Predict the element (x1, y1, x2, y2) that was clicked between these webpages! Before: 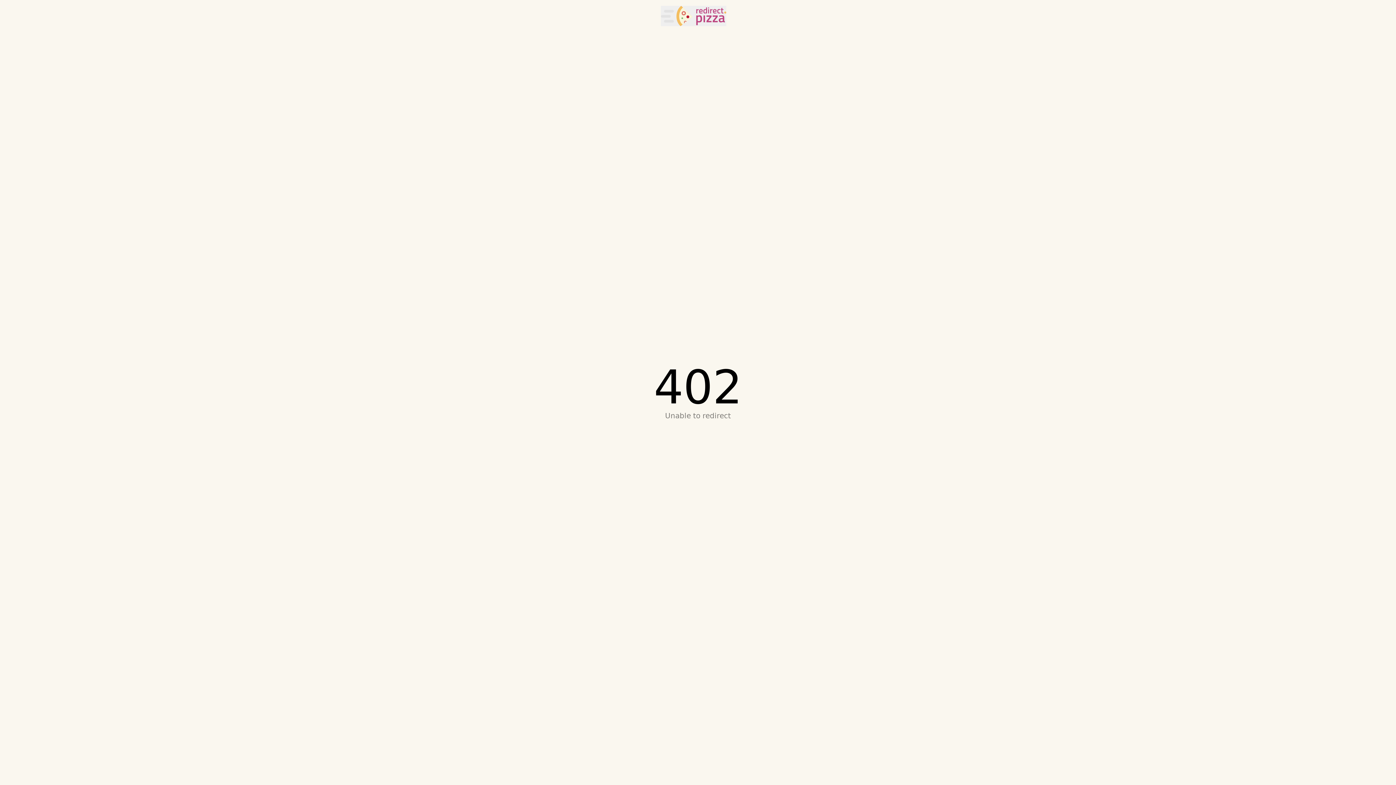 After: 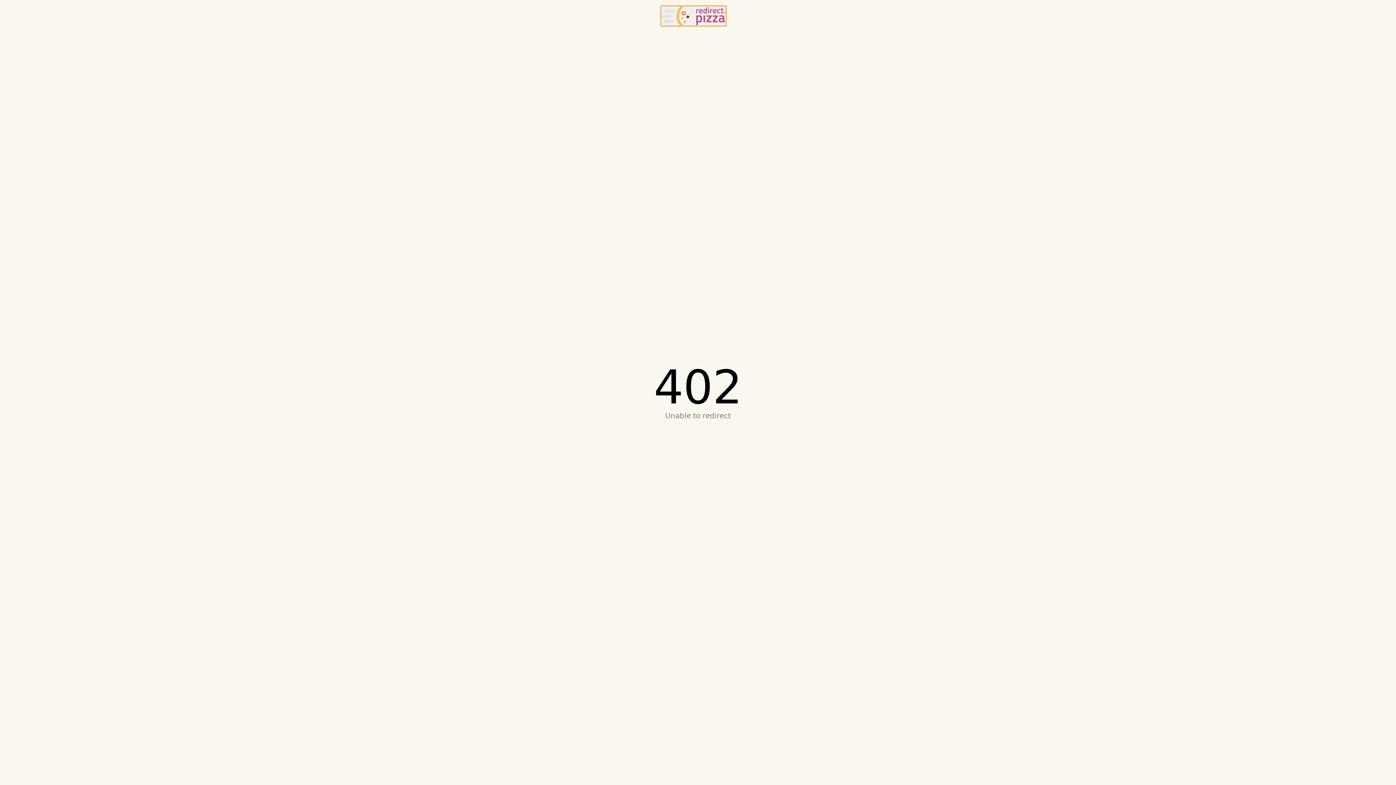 Action: bbox: (661, 5, 726, 26) label: redirect.pizza